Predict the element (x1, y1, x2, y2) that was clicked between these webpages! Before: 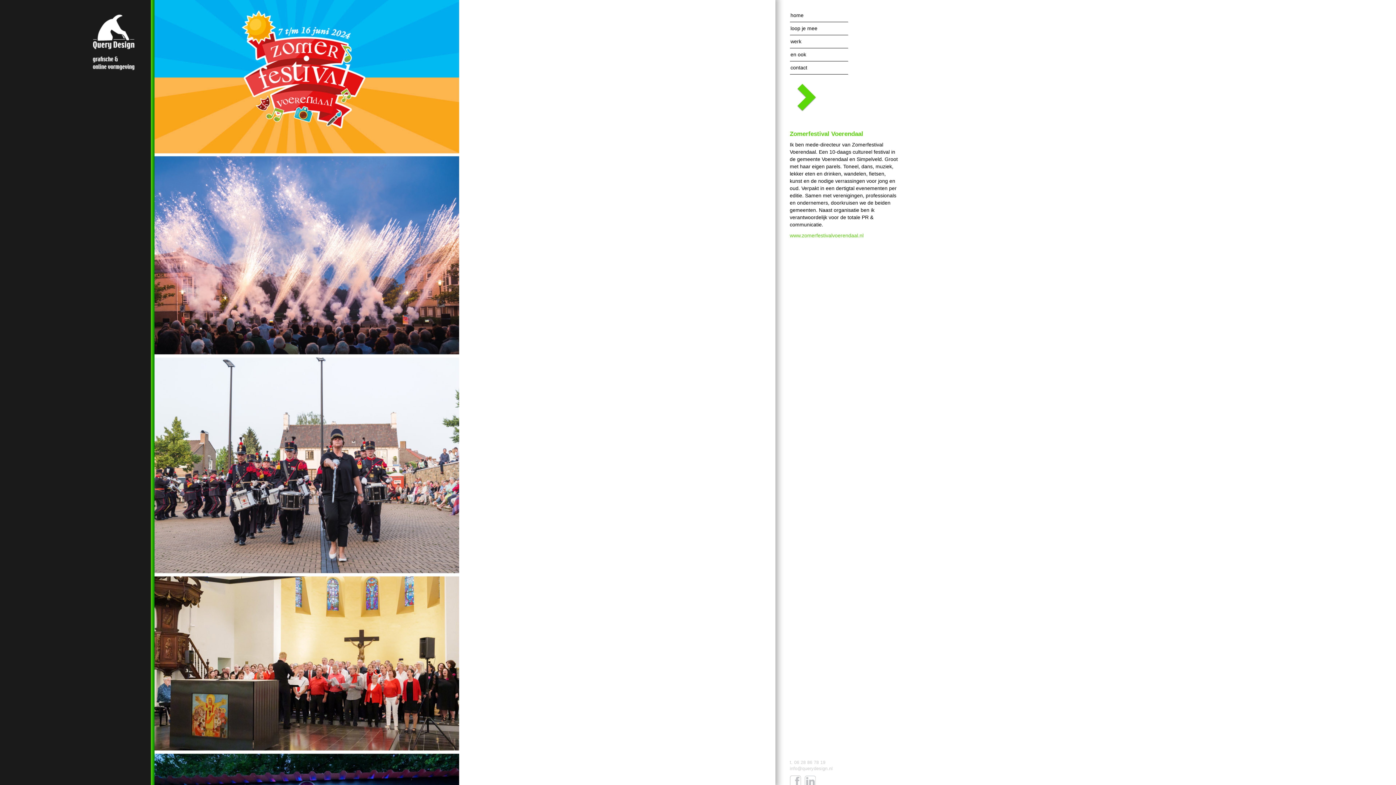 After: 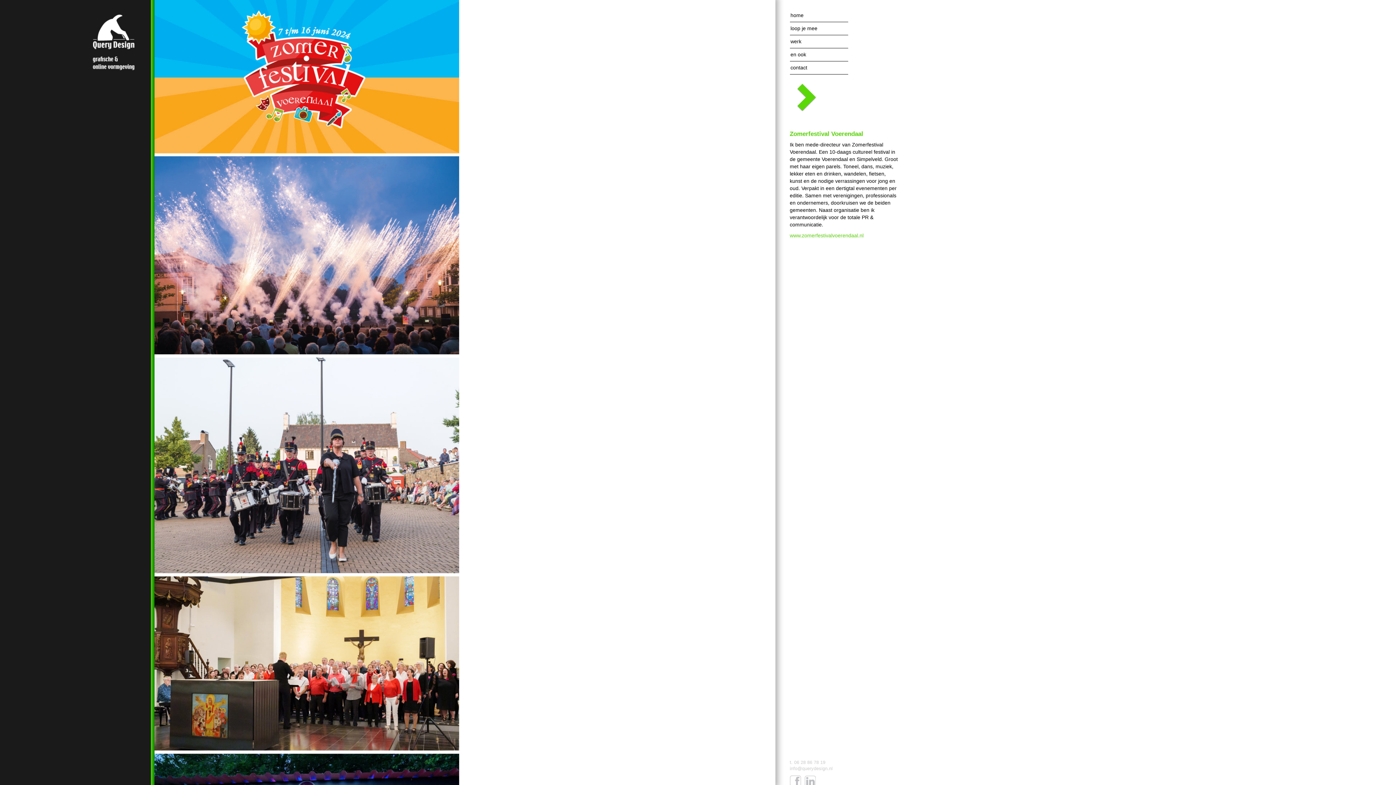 Action: label: en ook bbox: (790, 48, 848, 61)